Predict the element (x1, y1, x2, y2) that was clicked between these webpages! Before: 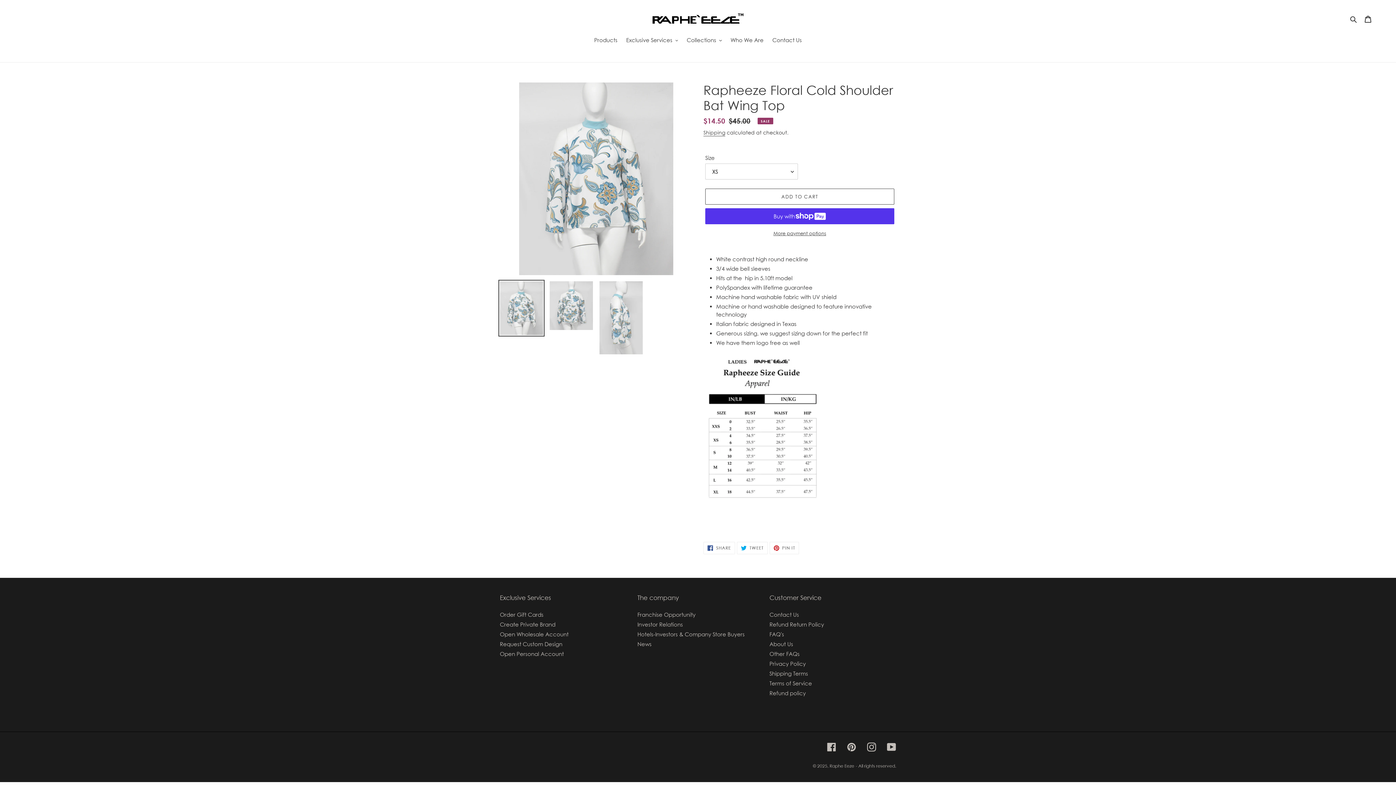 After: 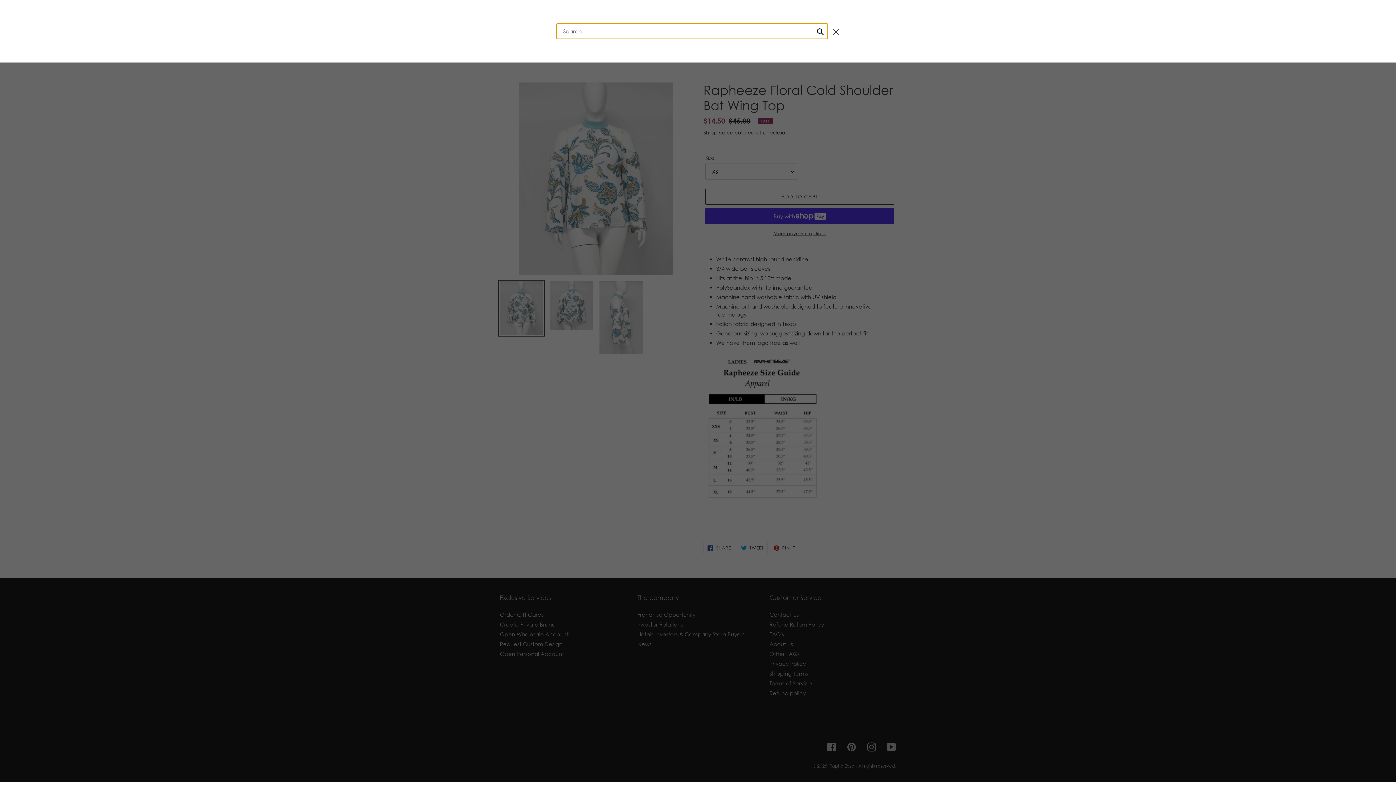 Action: bbox: (1348, 14, 1360, 23) label: Search